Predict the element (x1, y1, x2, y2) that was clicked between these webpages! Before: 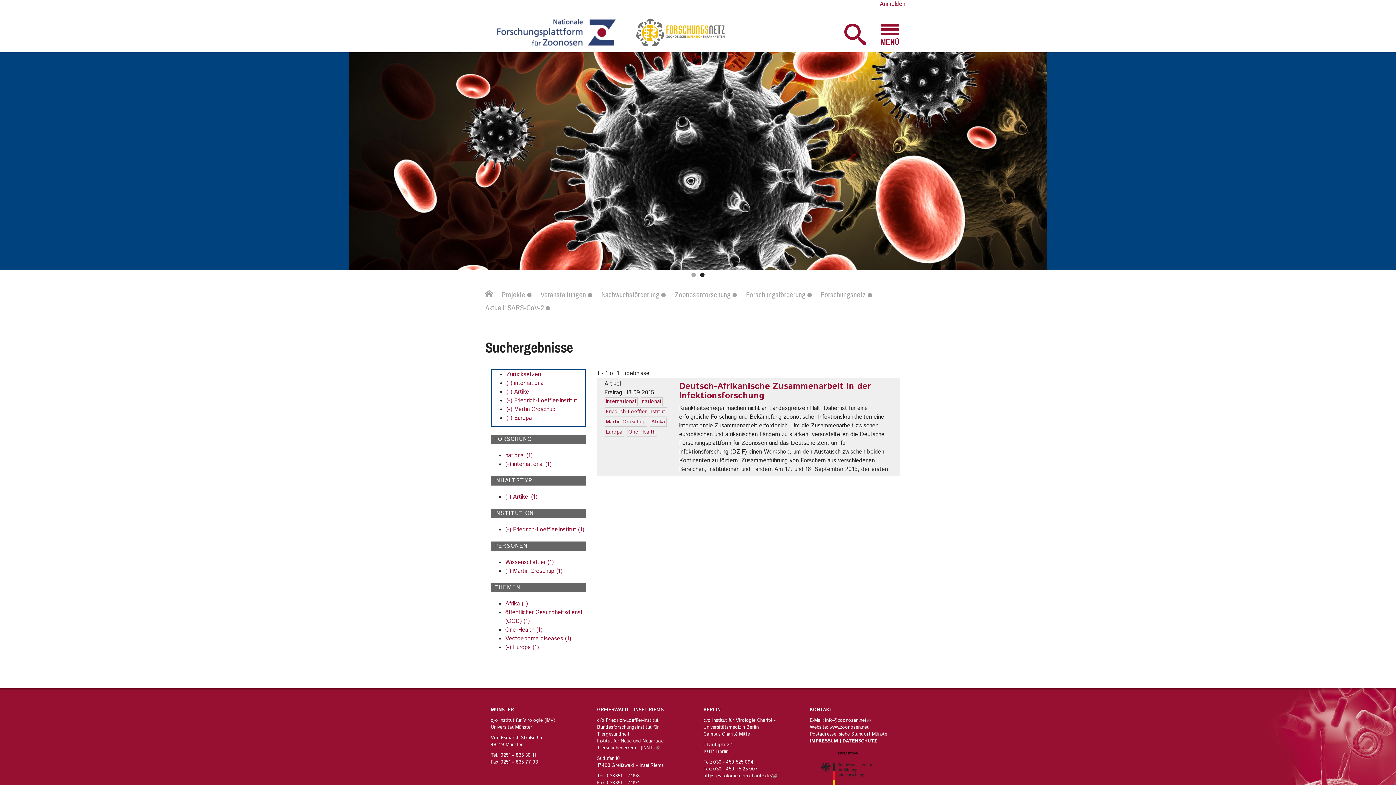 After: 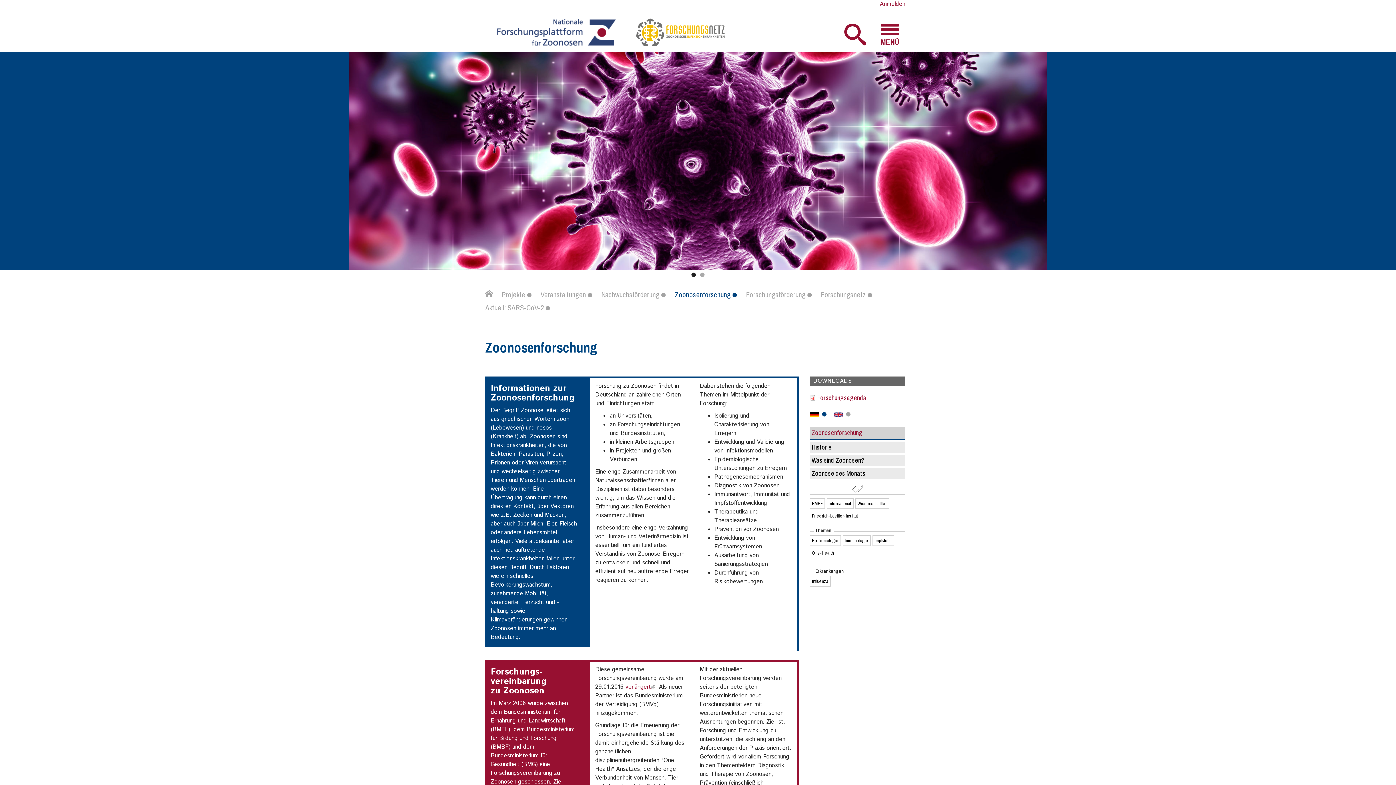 Action: bbox: (674, 286, 744, 303) label: Zoonosenforschung